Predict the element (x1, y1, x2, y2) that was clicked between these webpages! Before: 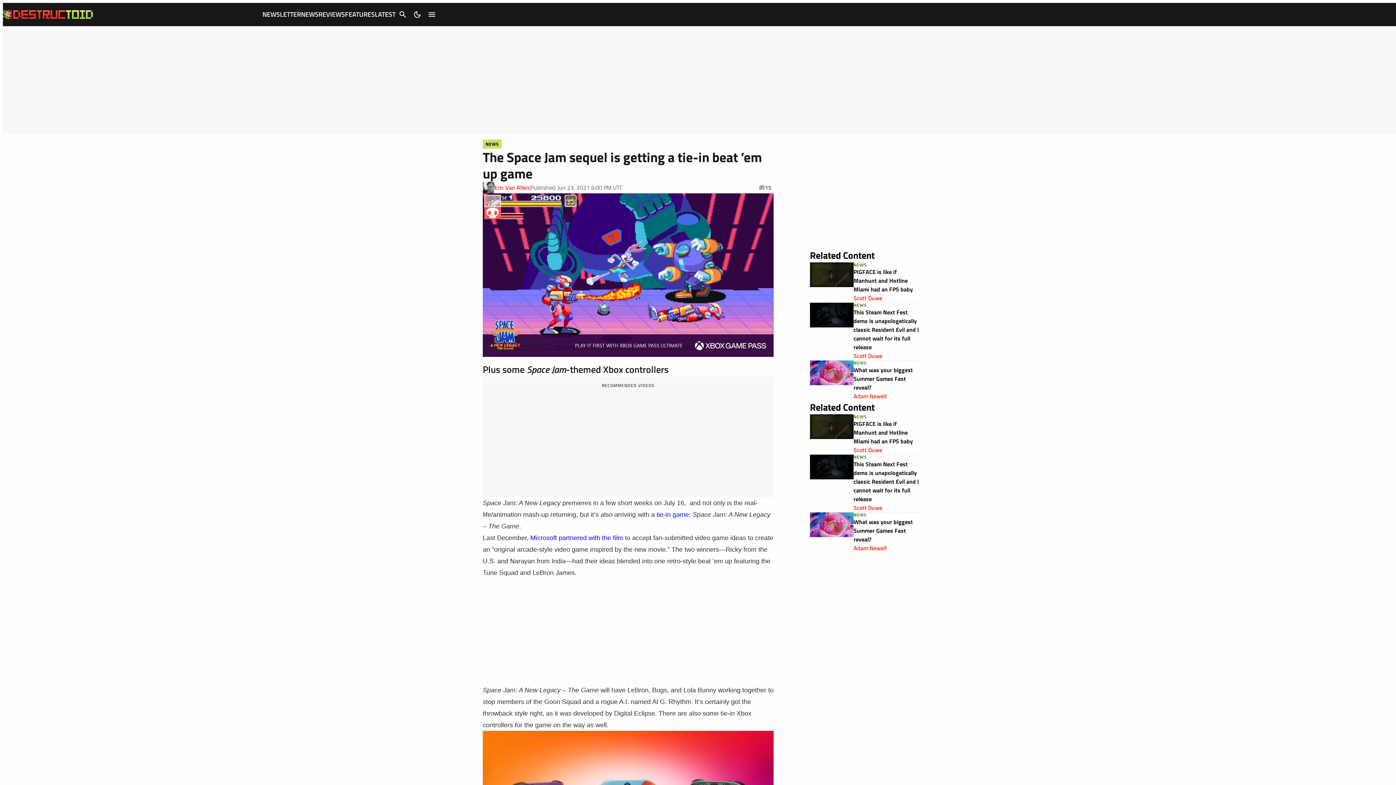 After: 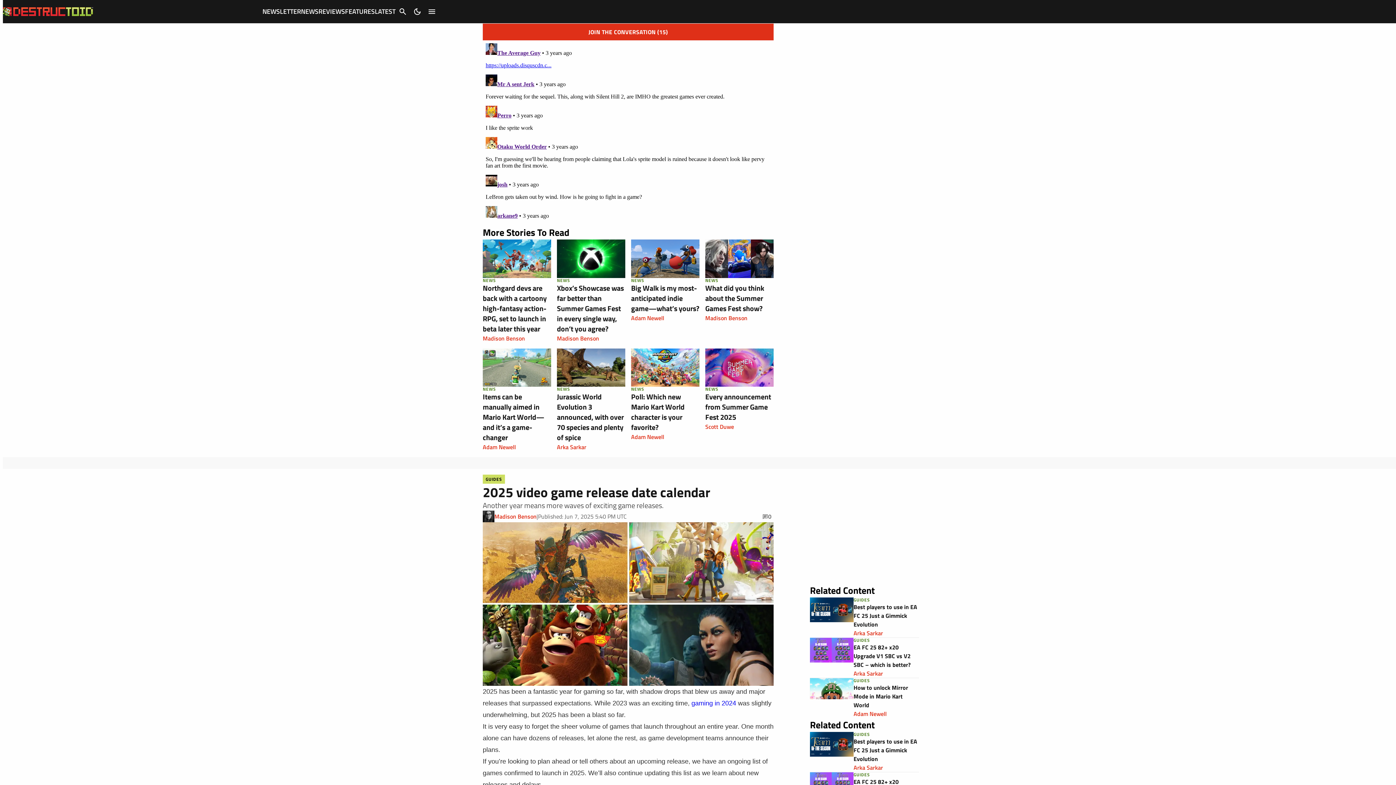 Action: bbox: (757, 181, 773, 193) label: 15